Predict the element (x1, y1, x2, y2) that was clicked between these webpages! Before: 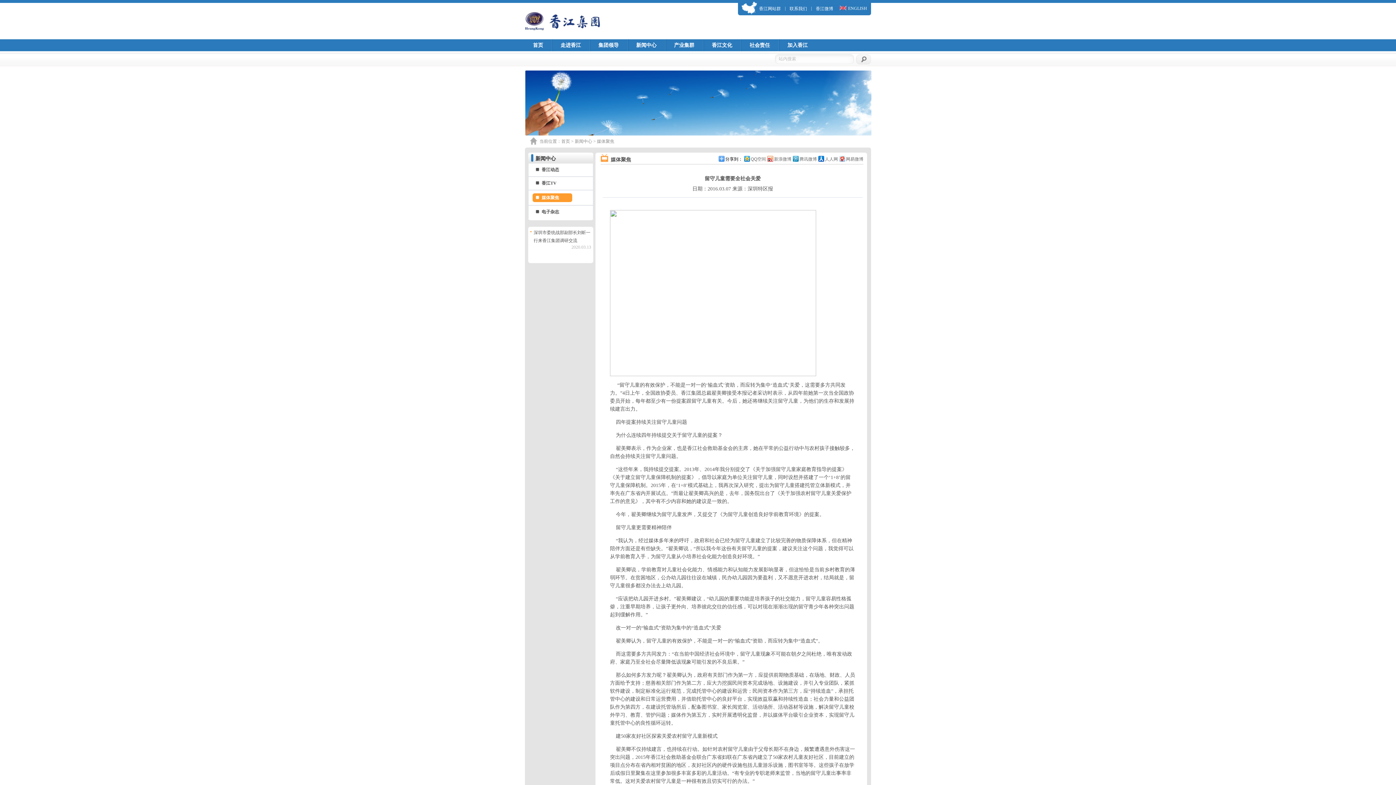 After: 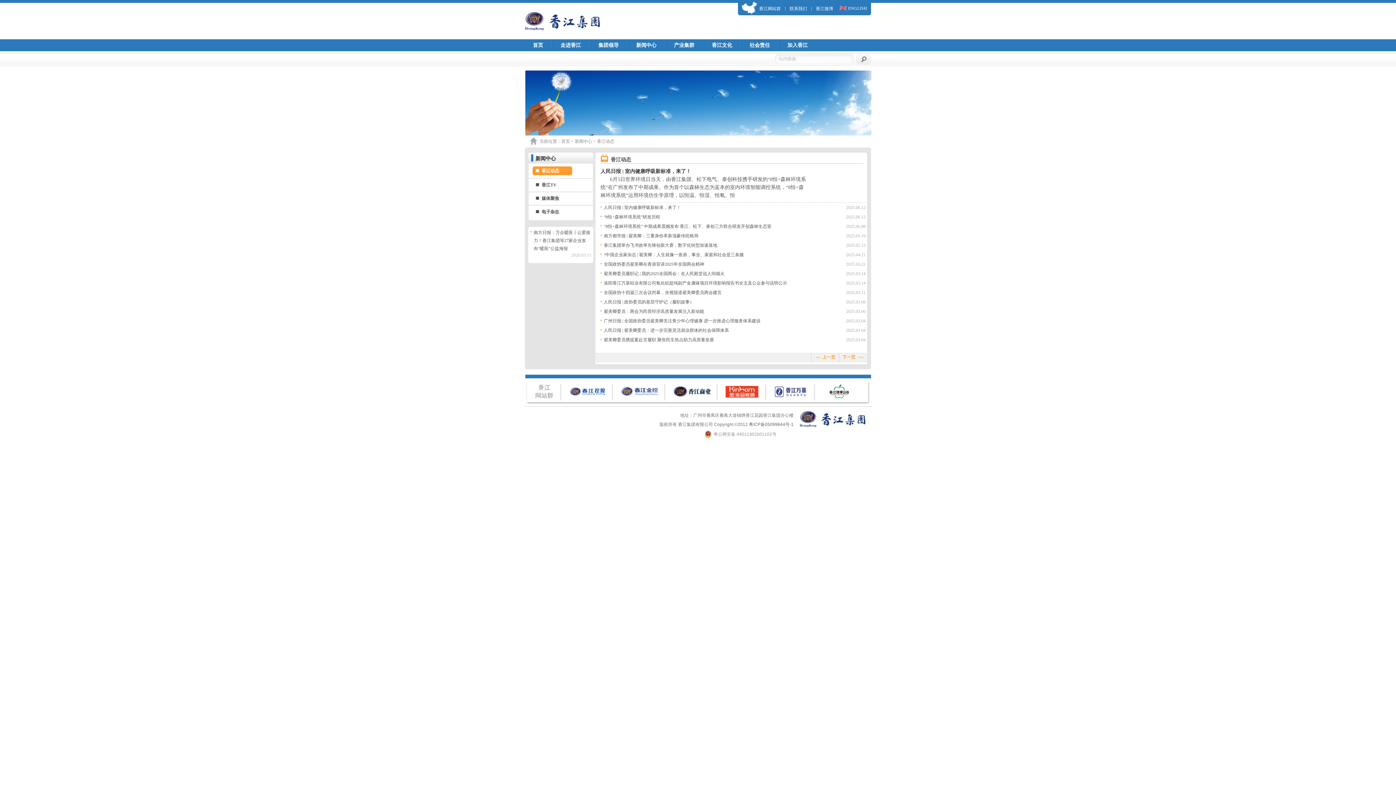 Action: label: 香江动态 bbox: (541, 167, 559, 172)